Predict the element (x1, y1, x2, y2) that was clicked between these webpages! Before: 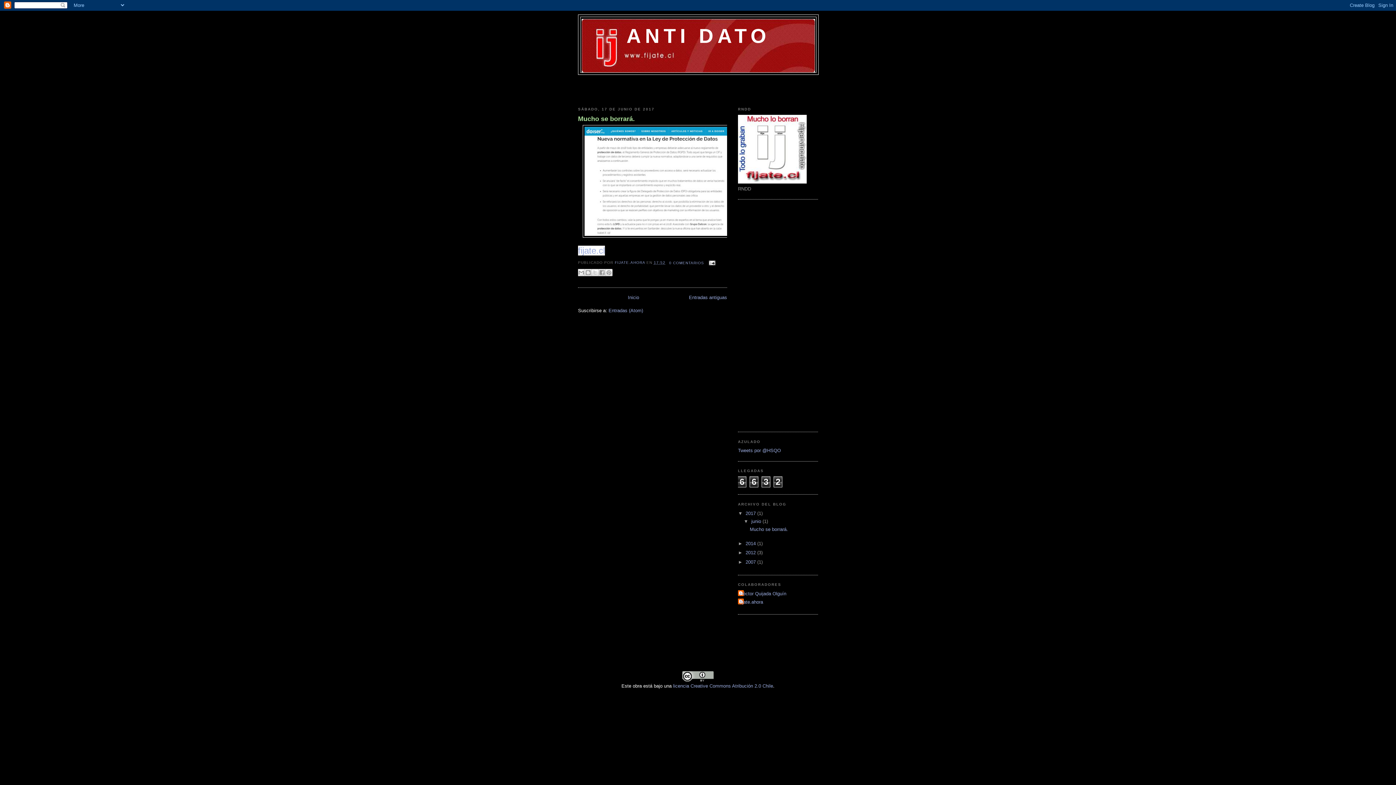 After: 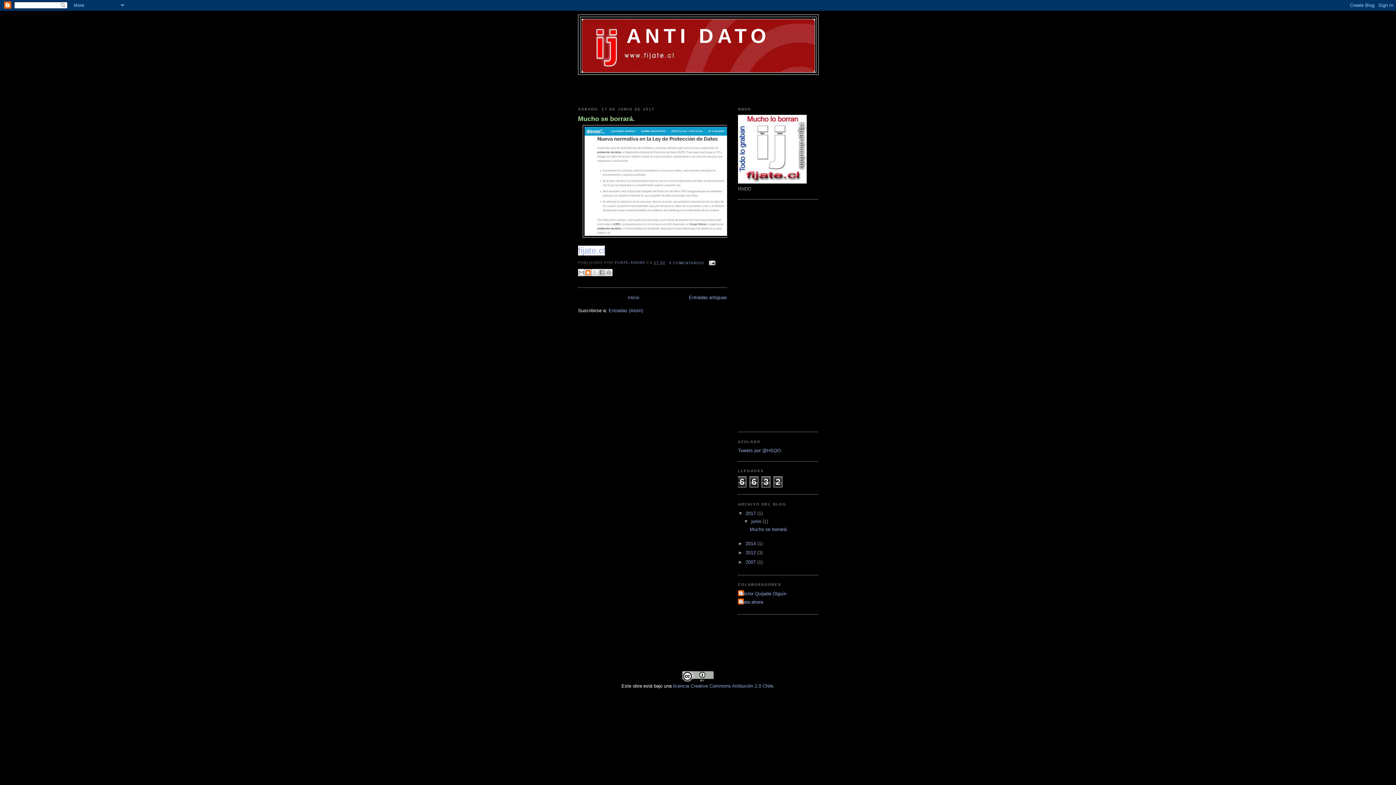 Action: bbox: (584, 268, 592, 276) label: ESCRIBE UN BLOG